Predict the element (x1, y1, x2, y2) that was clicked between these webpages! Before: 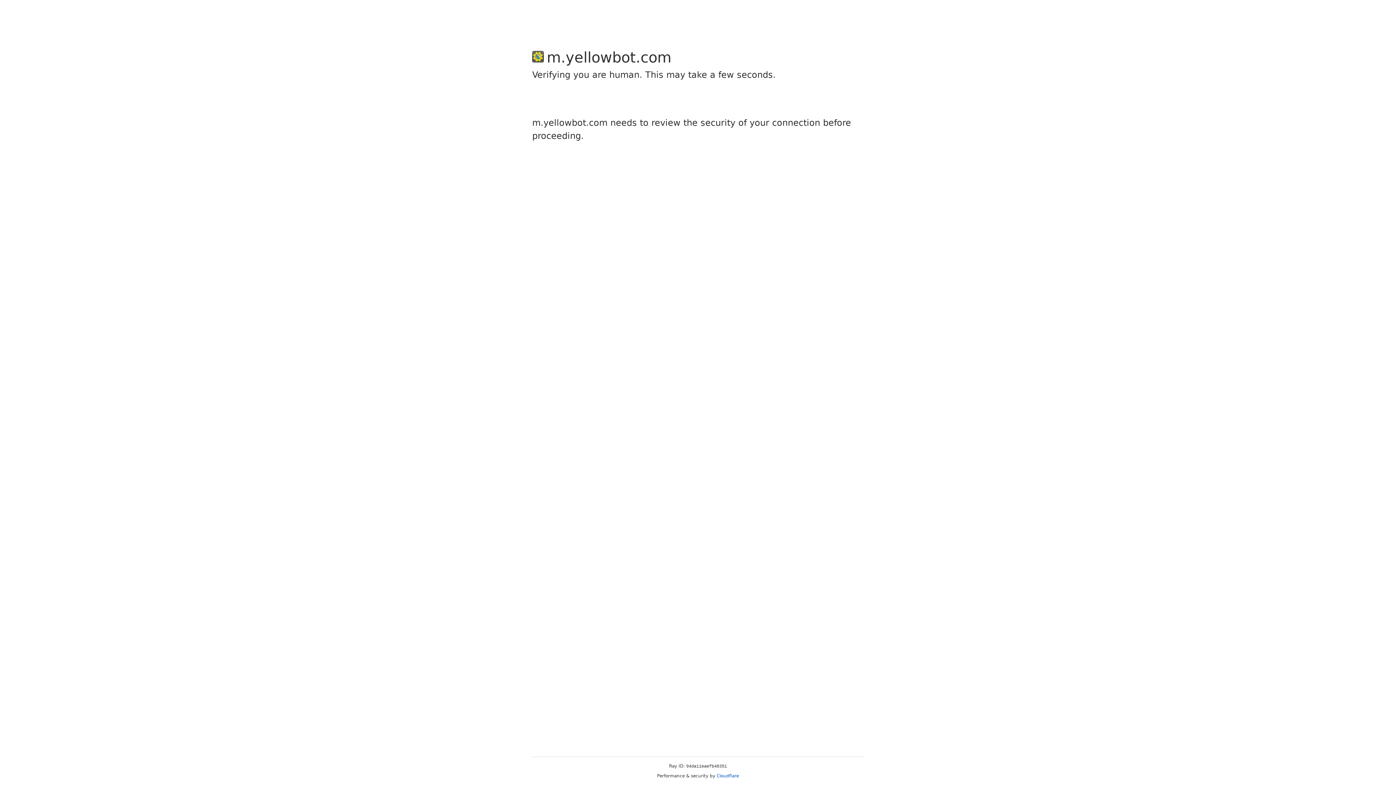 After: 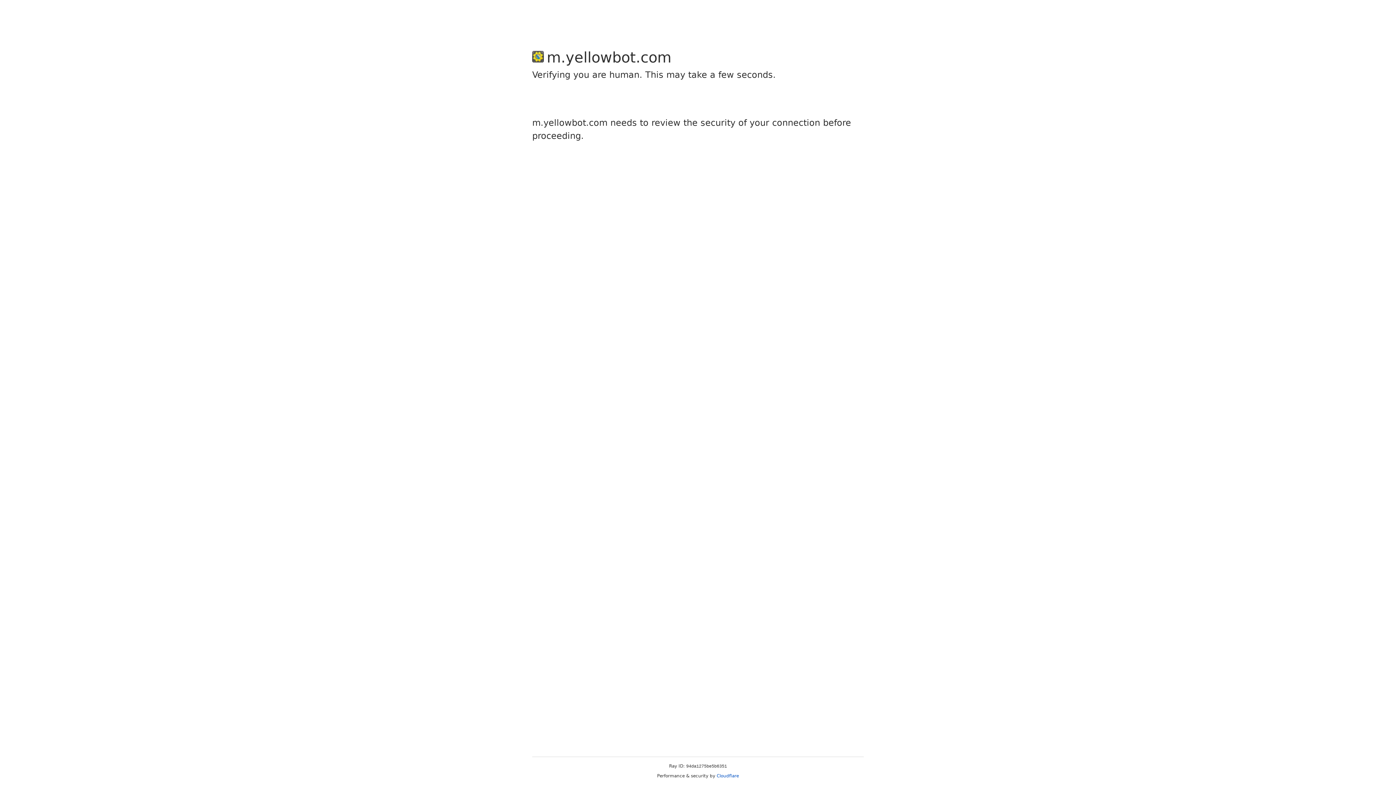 Action: bbox: (716, 773, 739, 778) label: Cloudflare